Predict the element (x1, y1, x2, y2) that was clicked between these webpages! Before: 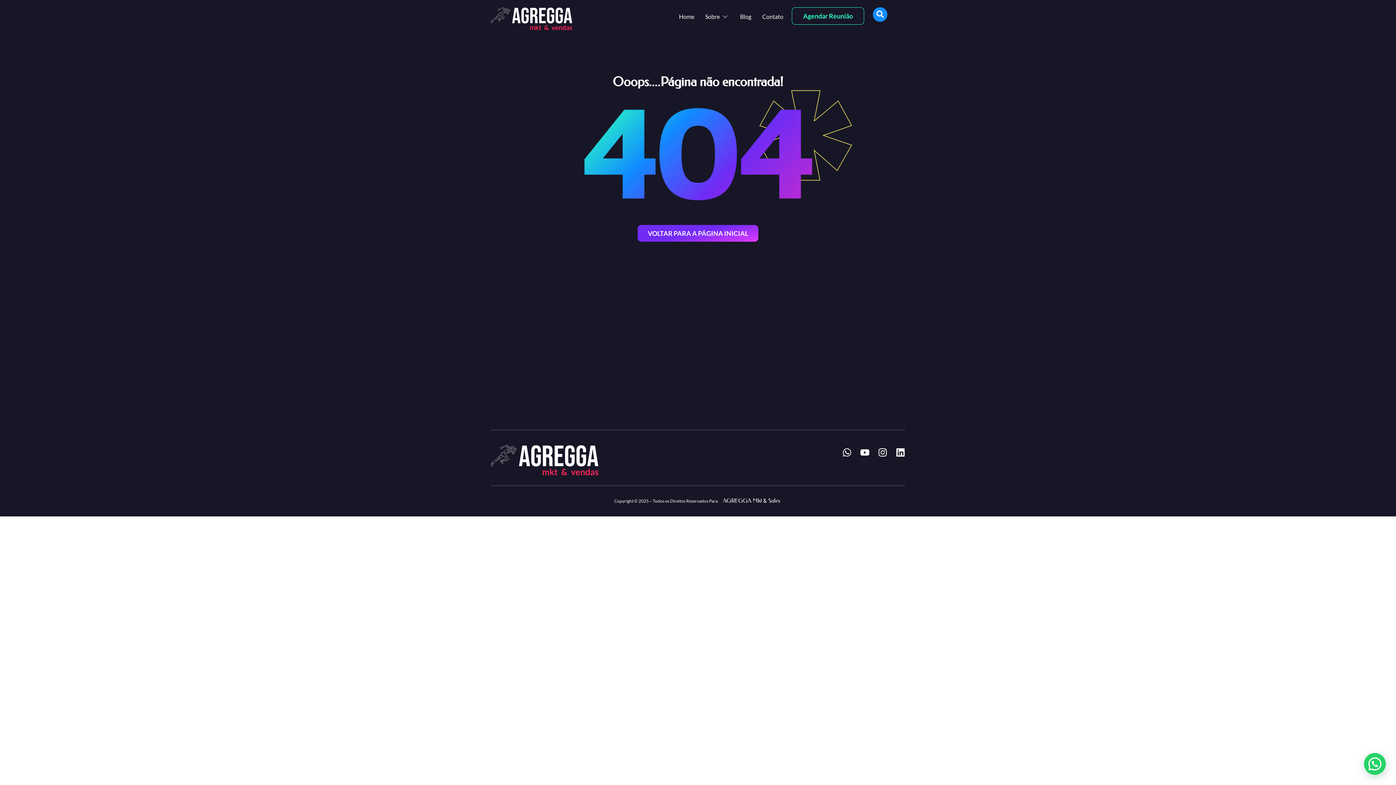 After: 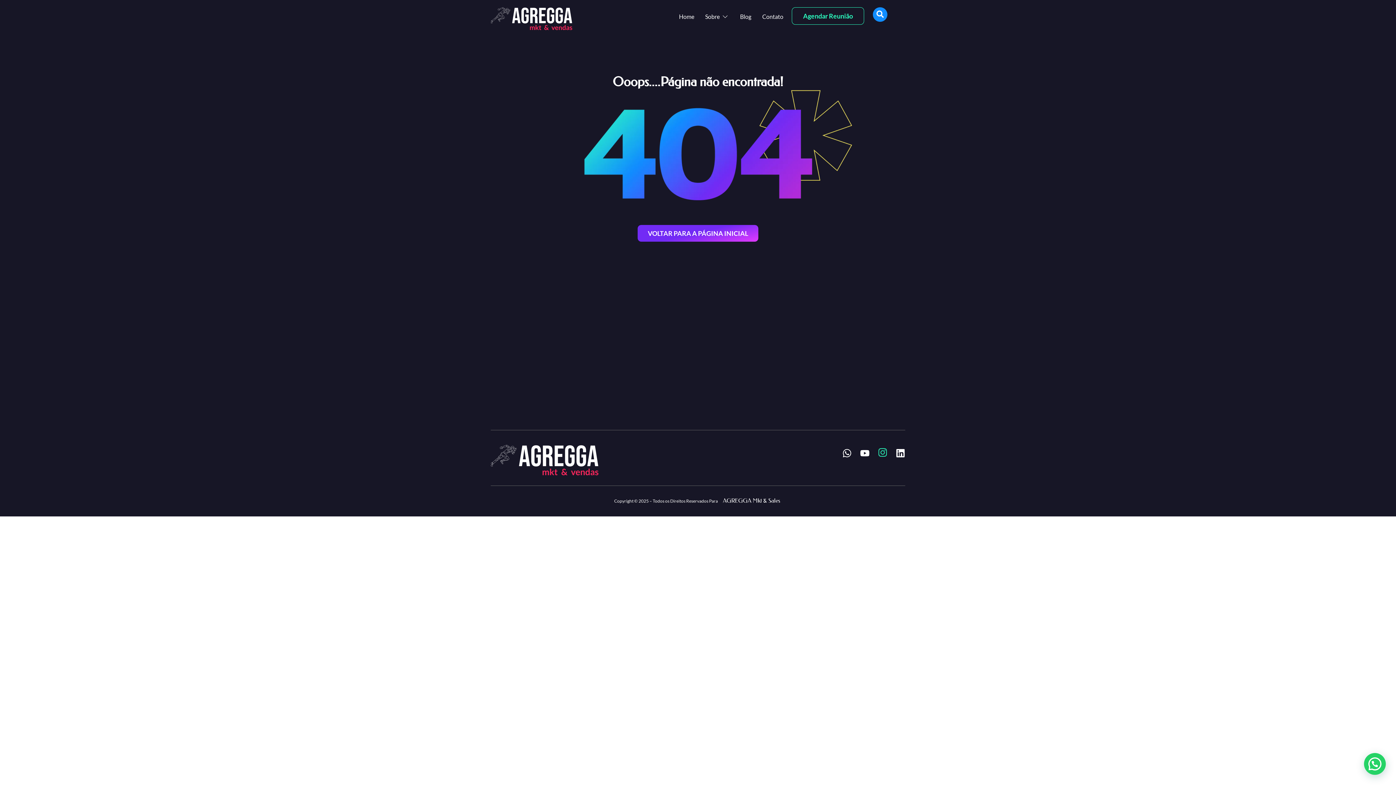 Action: bbox: (878, 448, 887, 457) label: Instagram